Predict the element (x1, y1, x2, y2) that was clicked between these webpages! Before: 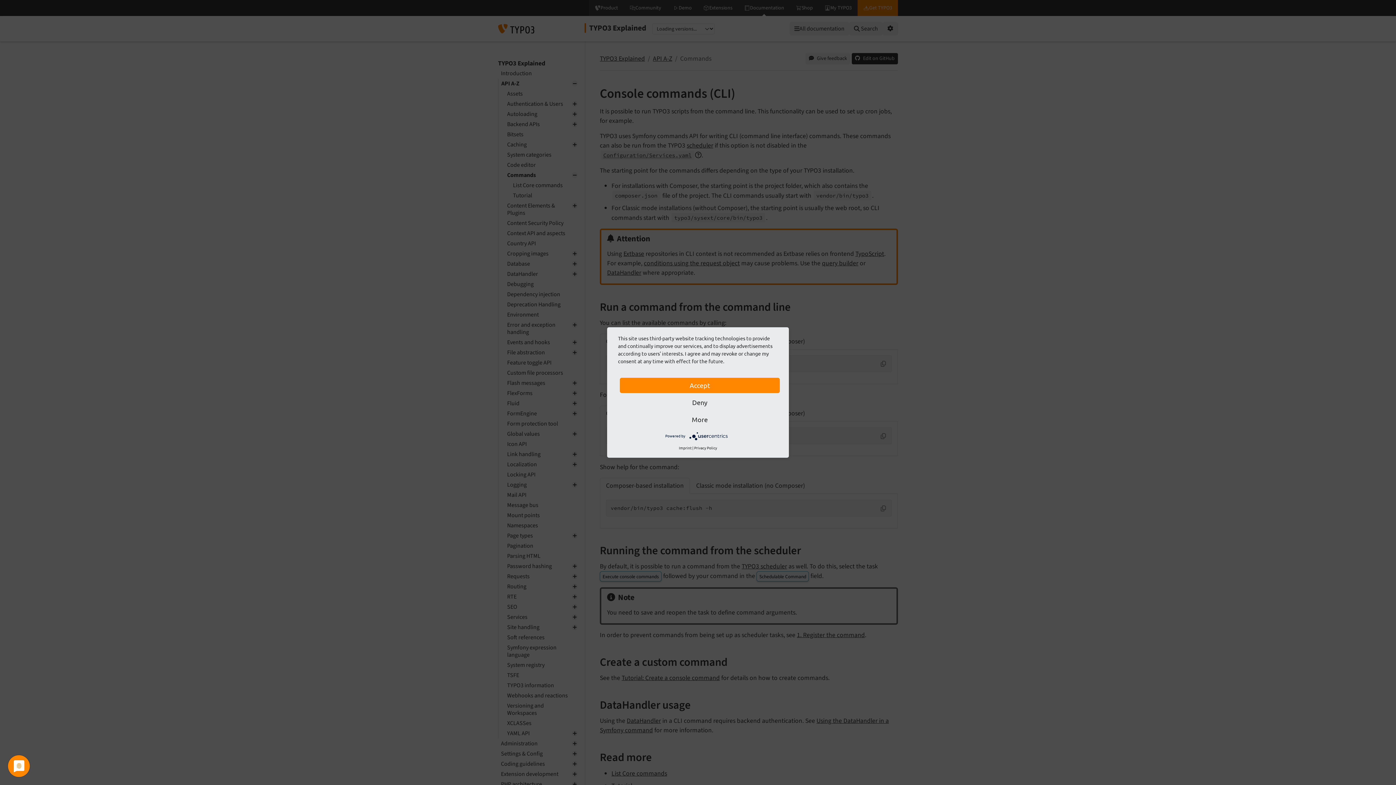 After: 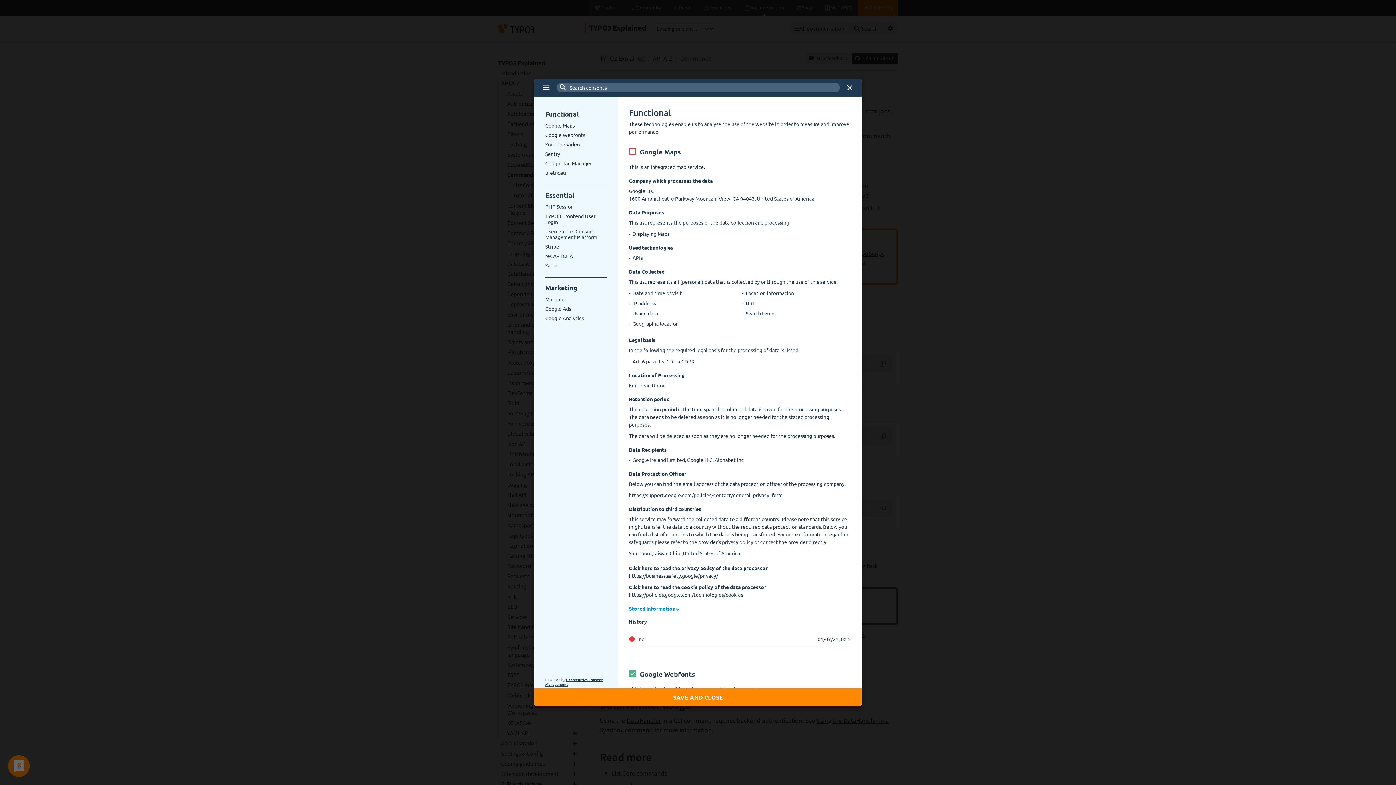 Action: label: More bbox: (620, 412, 780, 427)